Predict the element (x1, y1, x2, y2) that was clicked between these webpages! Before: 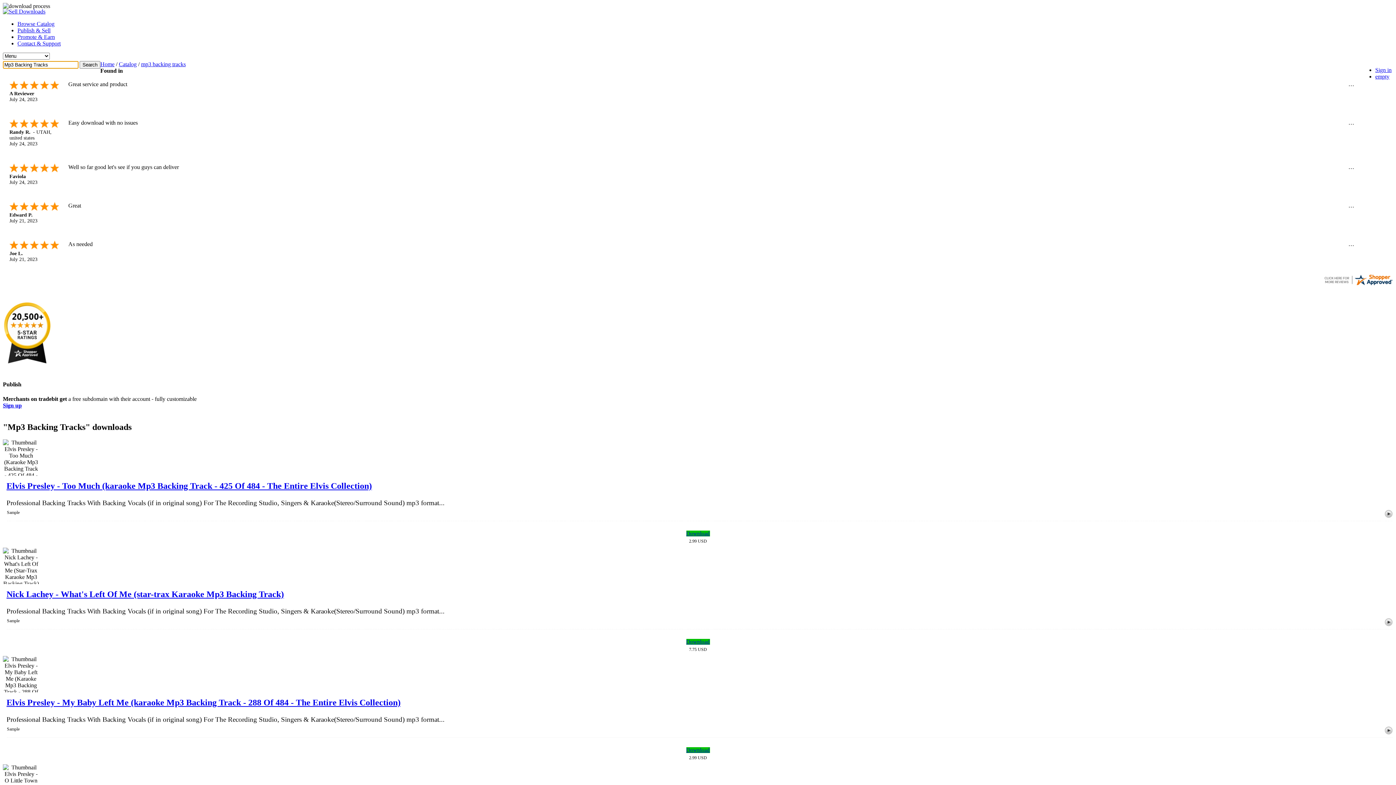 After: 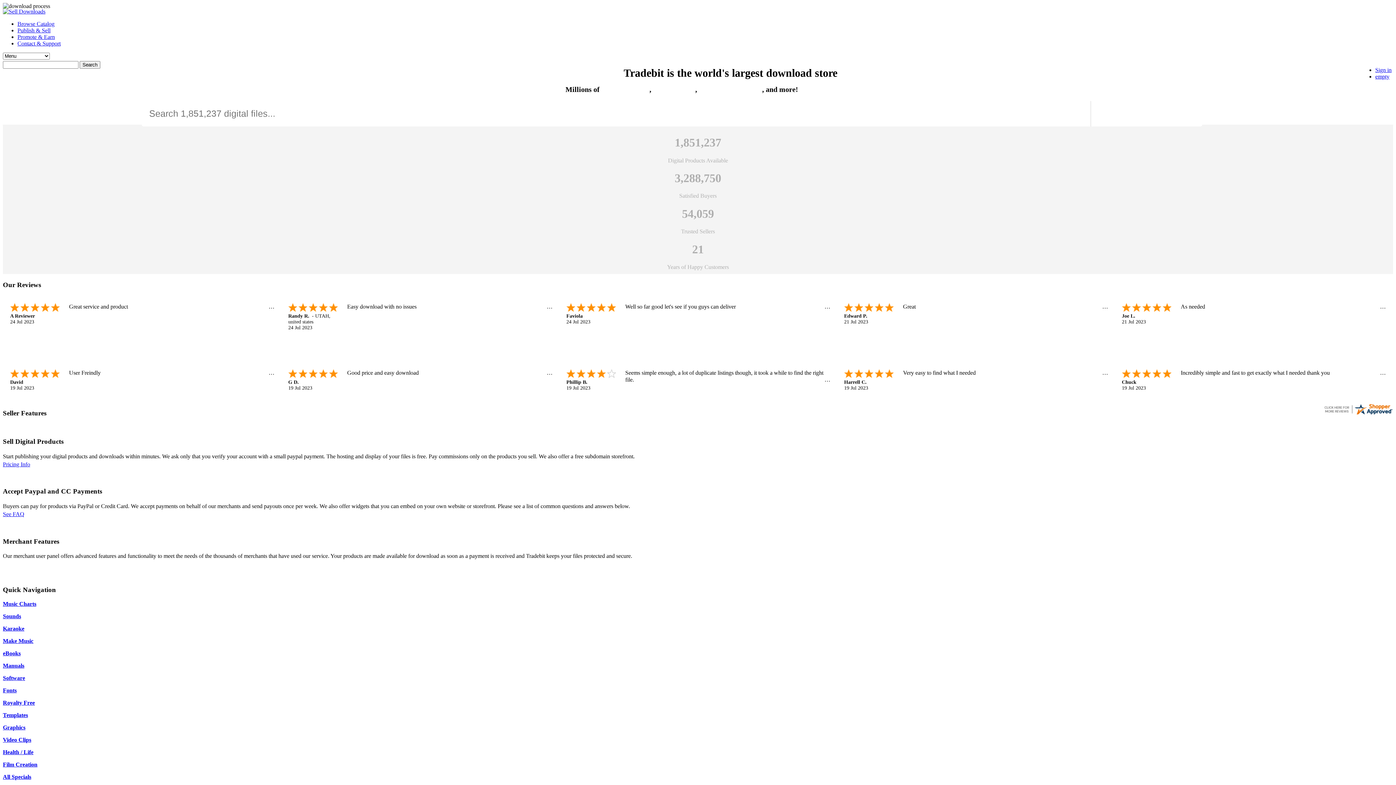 Action: bbox: (2, 8, 45, 14)